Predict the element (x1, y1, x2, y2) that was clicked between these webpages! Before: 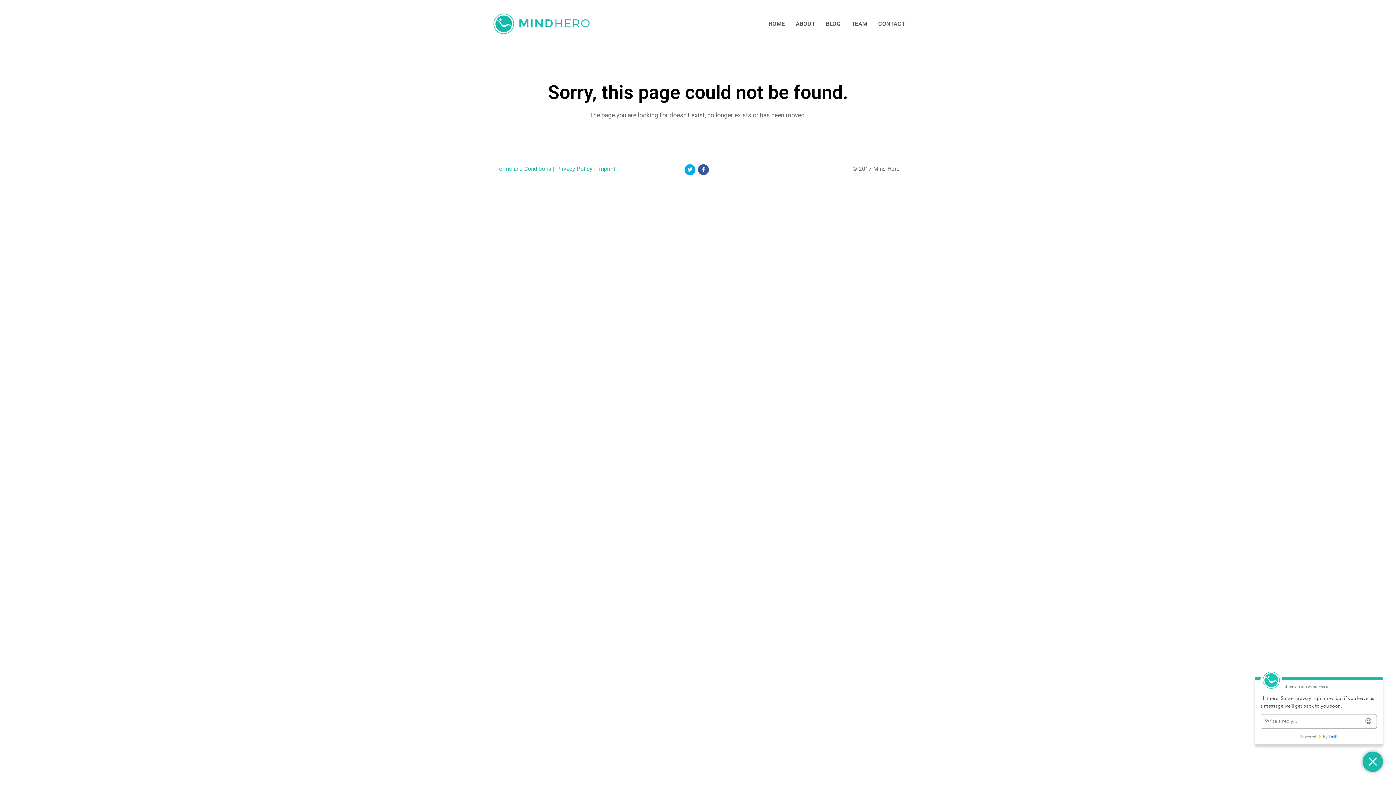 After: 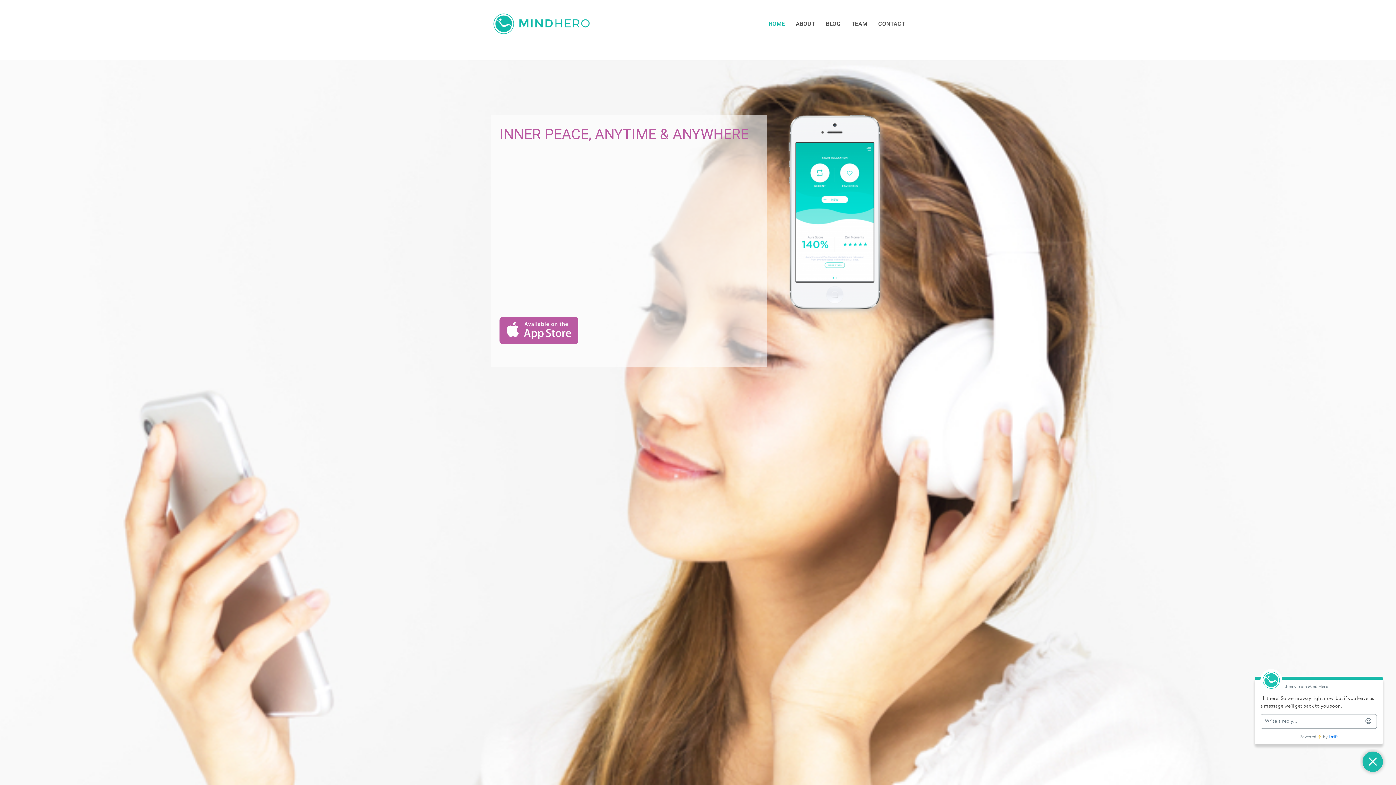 Action: label: HOME bbox: (763, 14, 790, 32)